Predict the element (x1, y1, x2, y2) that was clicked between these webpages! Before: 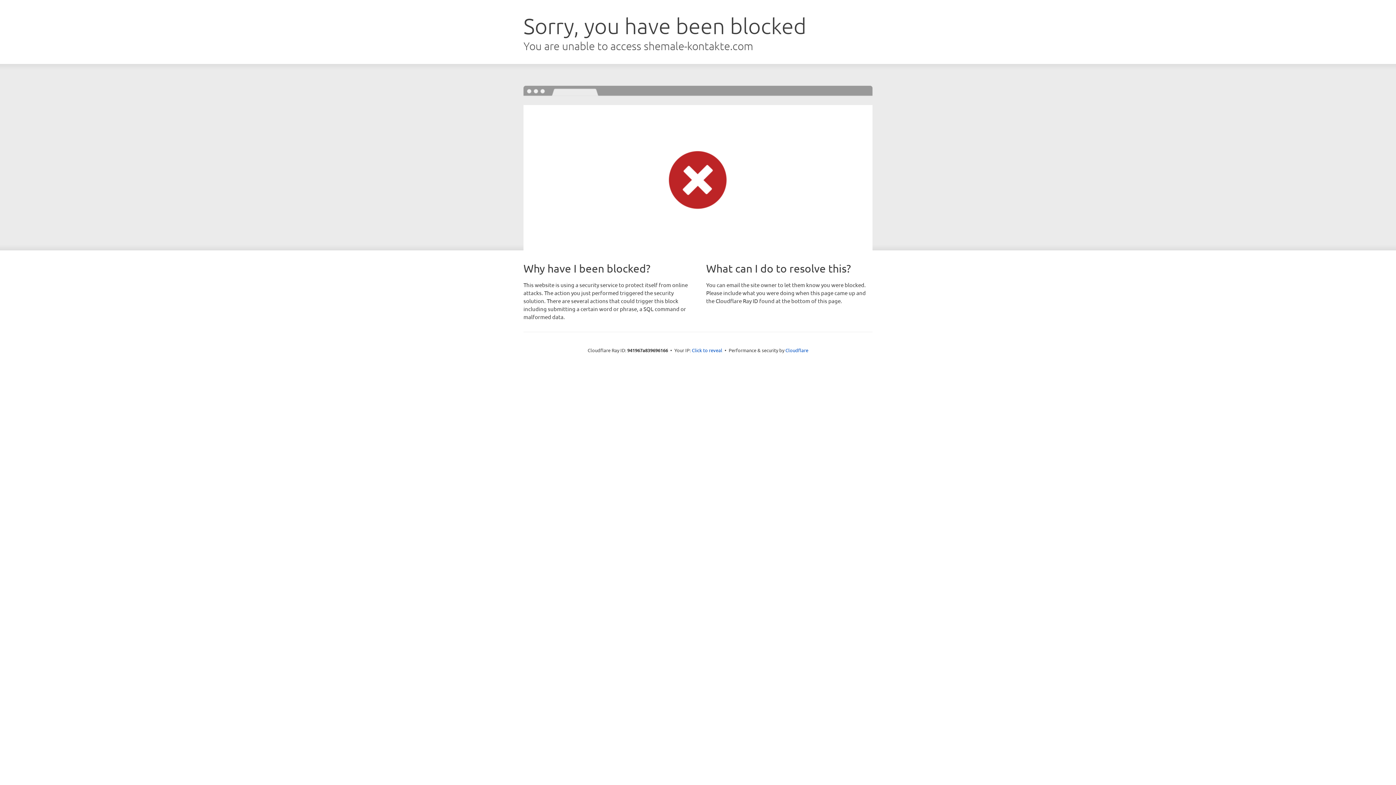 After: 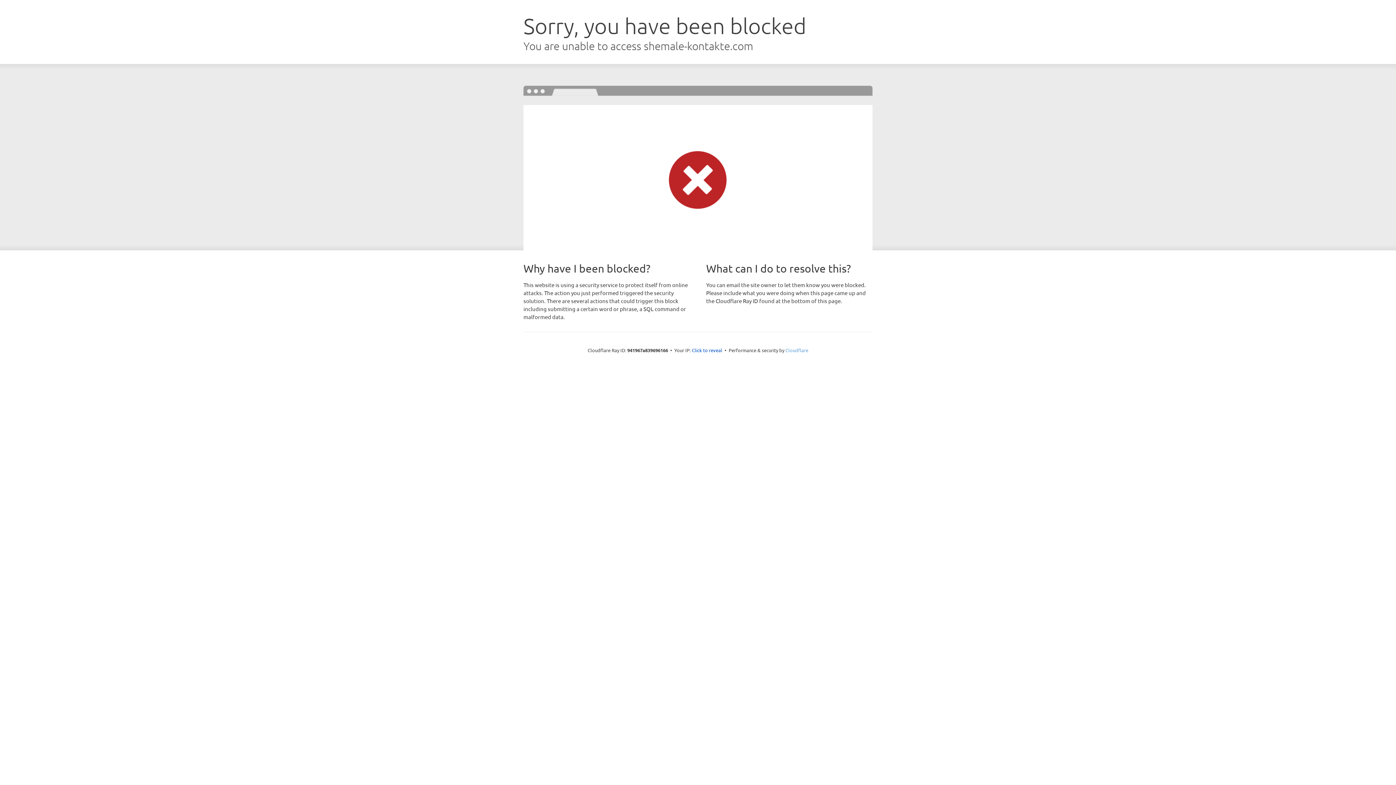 Action: bbox: (785, 347, 808, 353) label: Cloudflare